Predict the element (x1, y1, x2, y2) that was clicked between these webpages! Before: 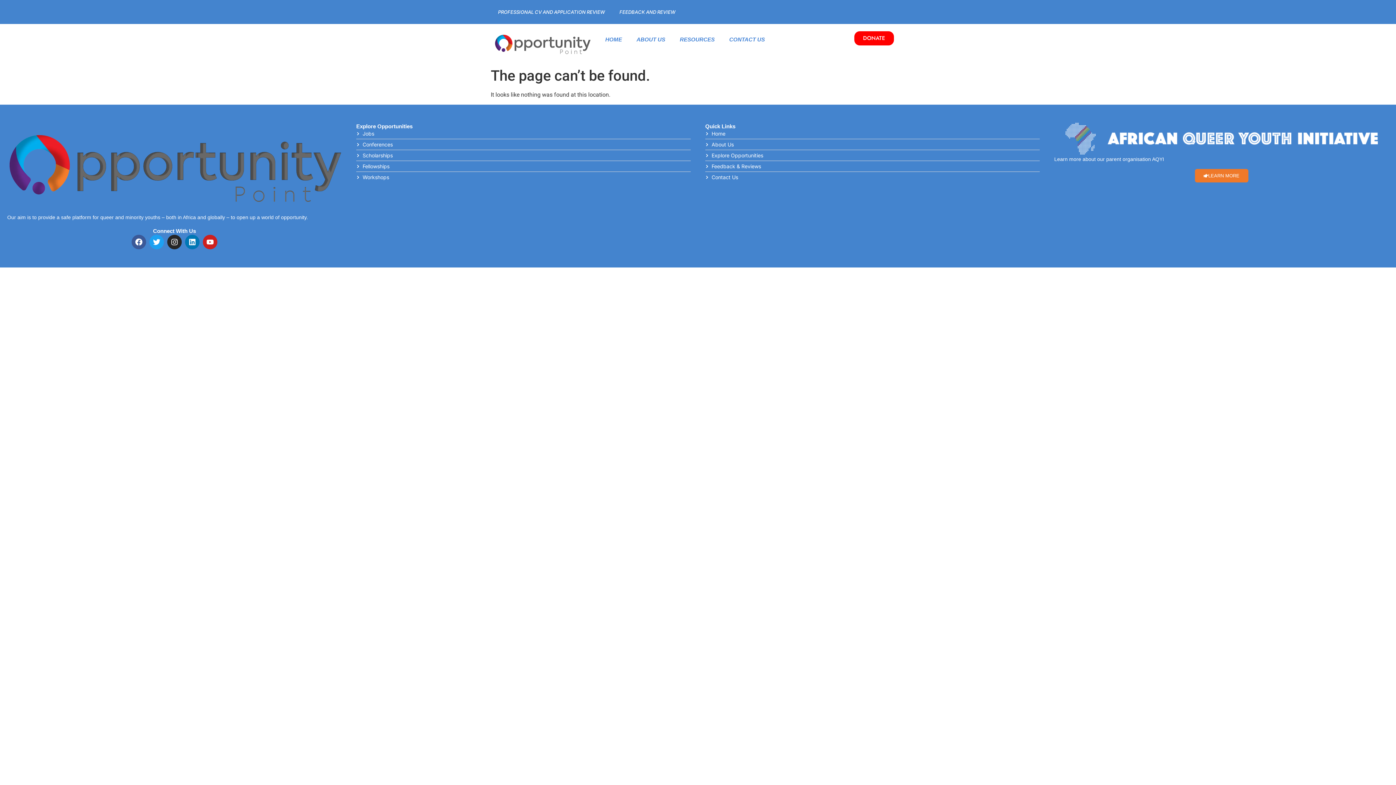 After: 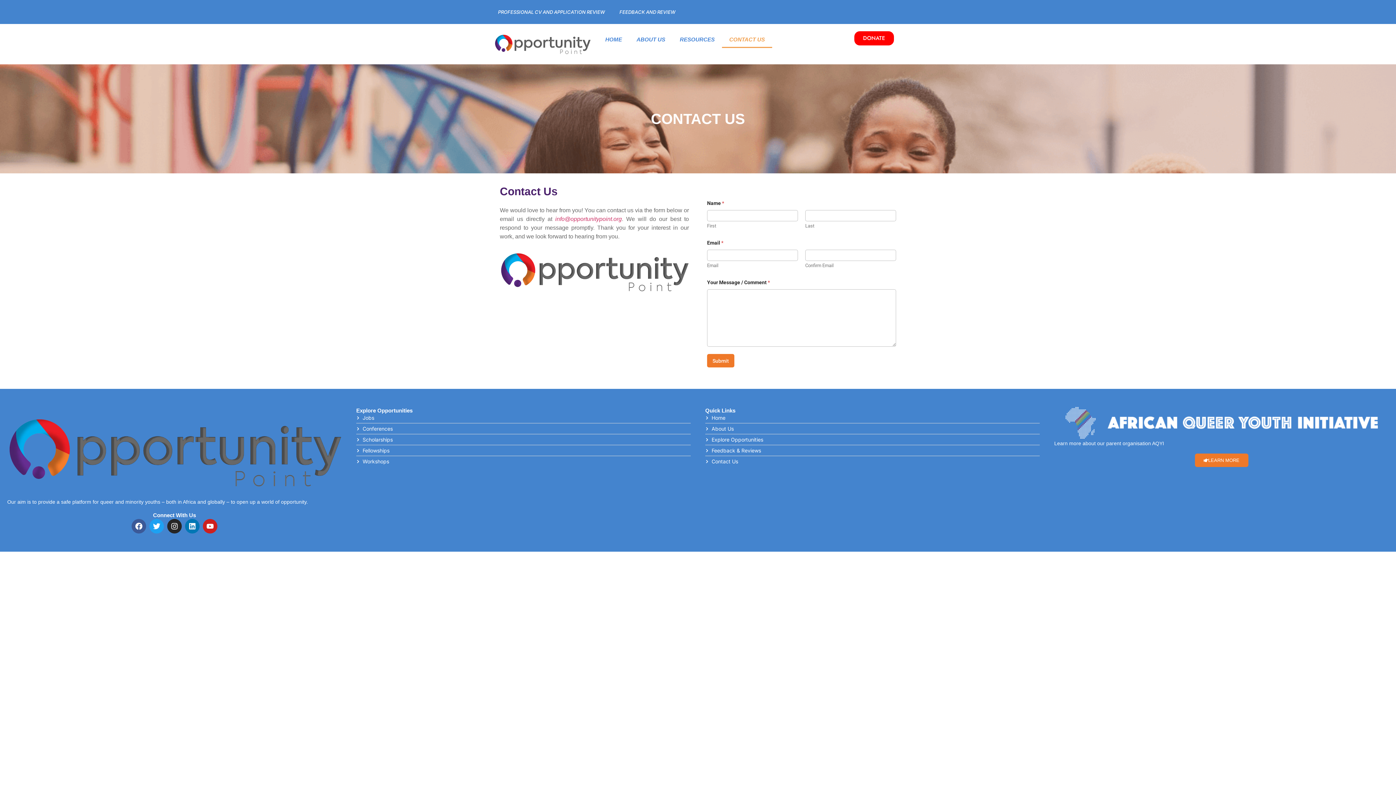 Action: bbox: (722, 31, 772, 48) label: CONTACT US